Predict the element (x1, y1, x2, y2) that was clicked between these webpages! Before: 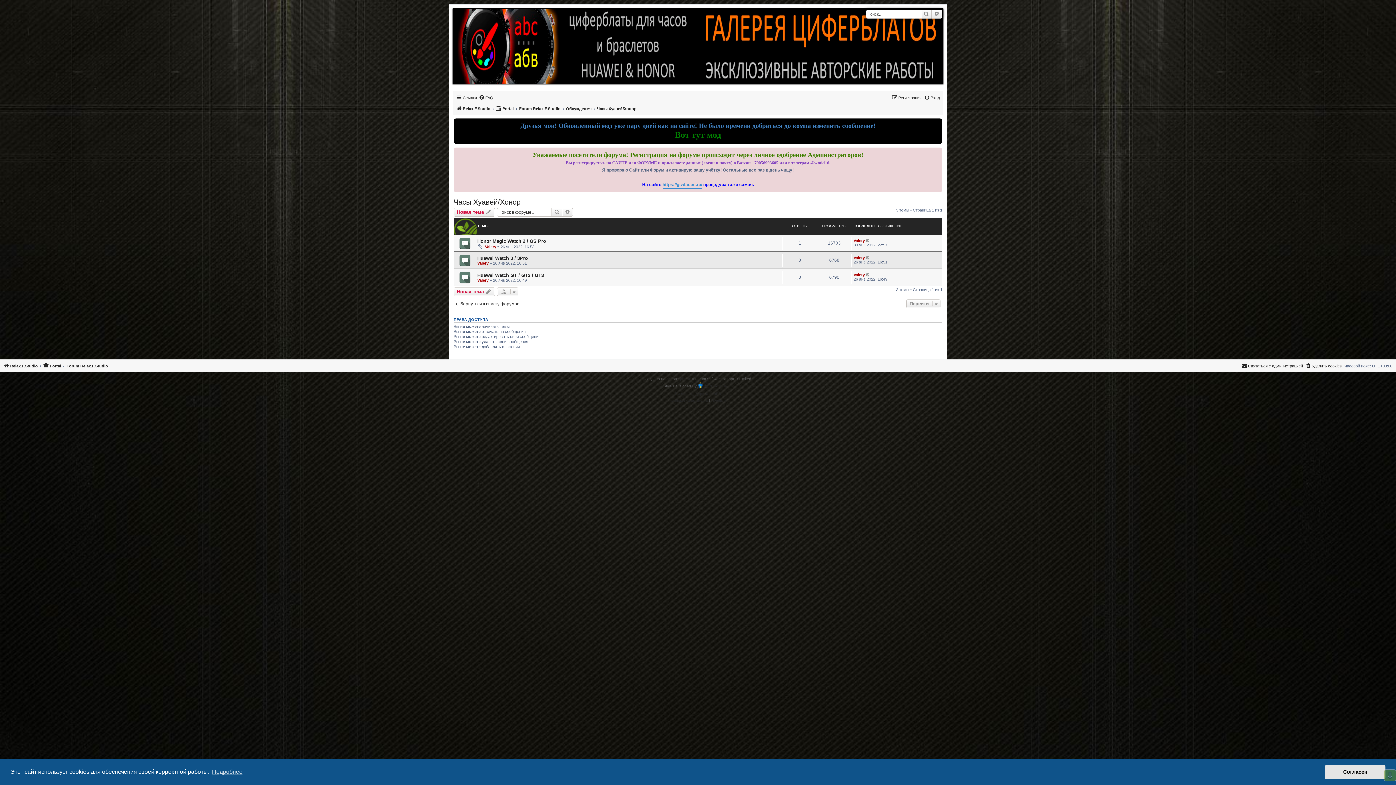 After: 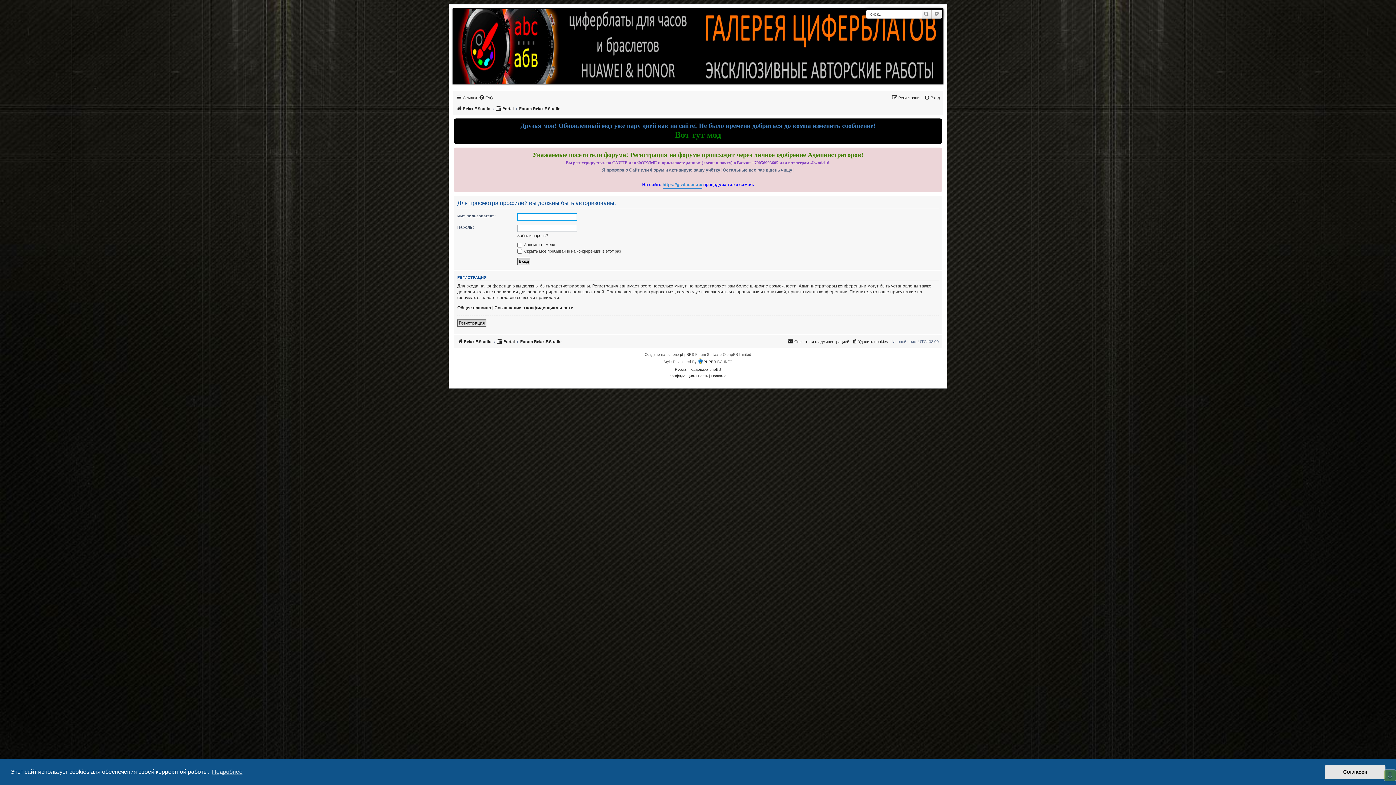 Action: bbox: (853, 272, 865, 277) label: Valery